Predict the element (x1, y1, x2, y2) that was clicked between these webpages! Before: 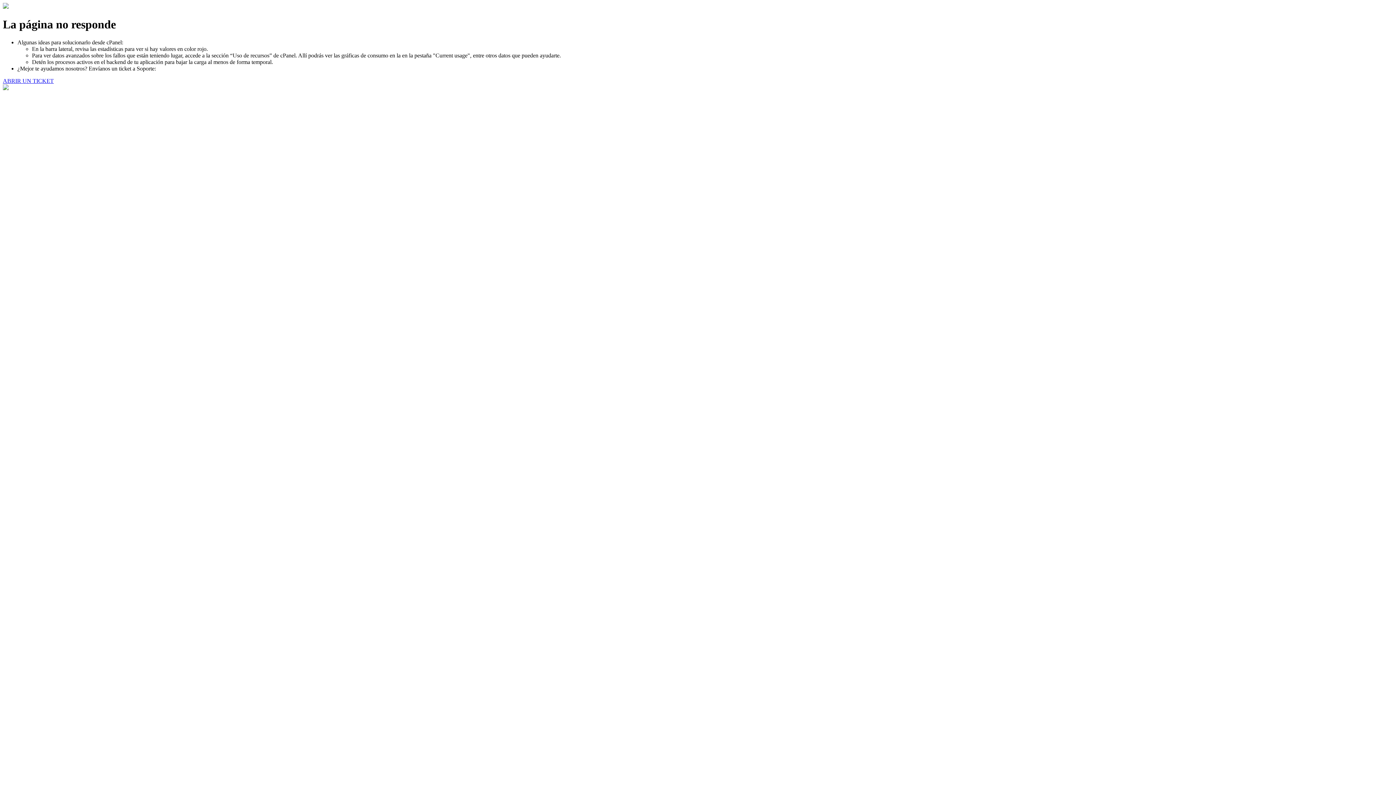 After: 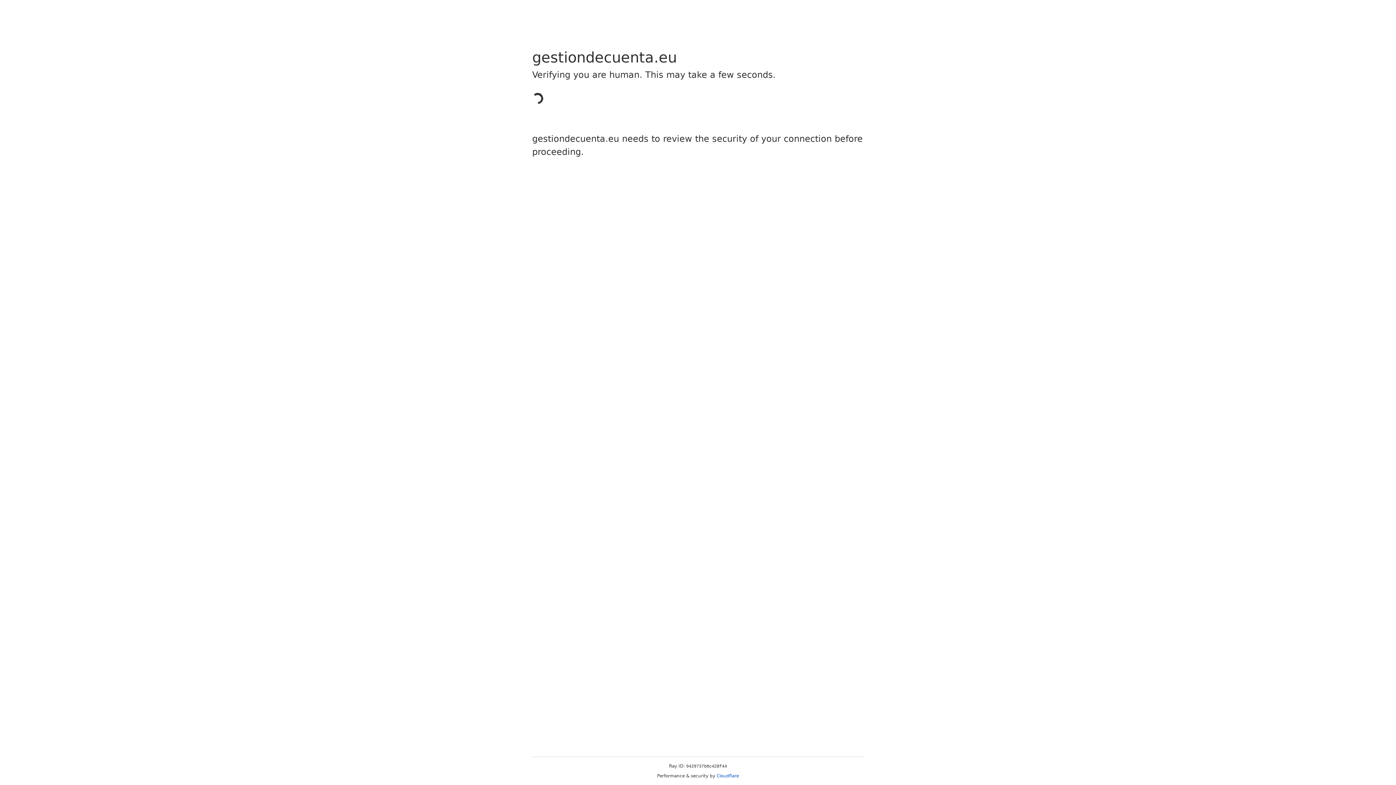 Action: label: ABRIR UN TICKET bbox: (2, 77, 53, 83)